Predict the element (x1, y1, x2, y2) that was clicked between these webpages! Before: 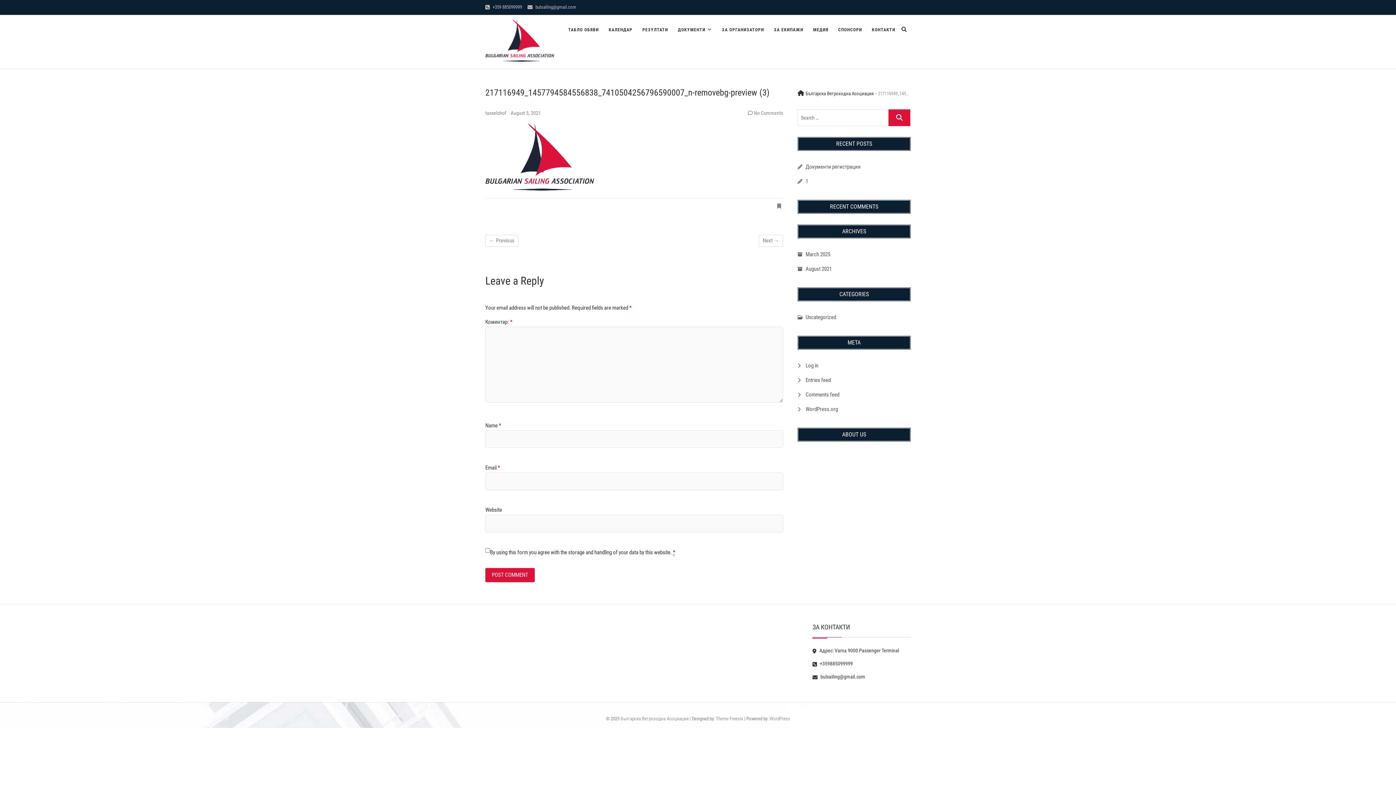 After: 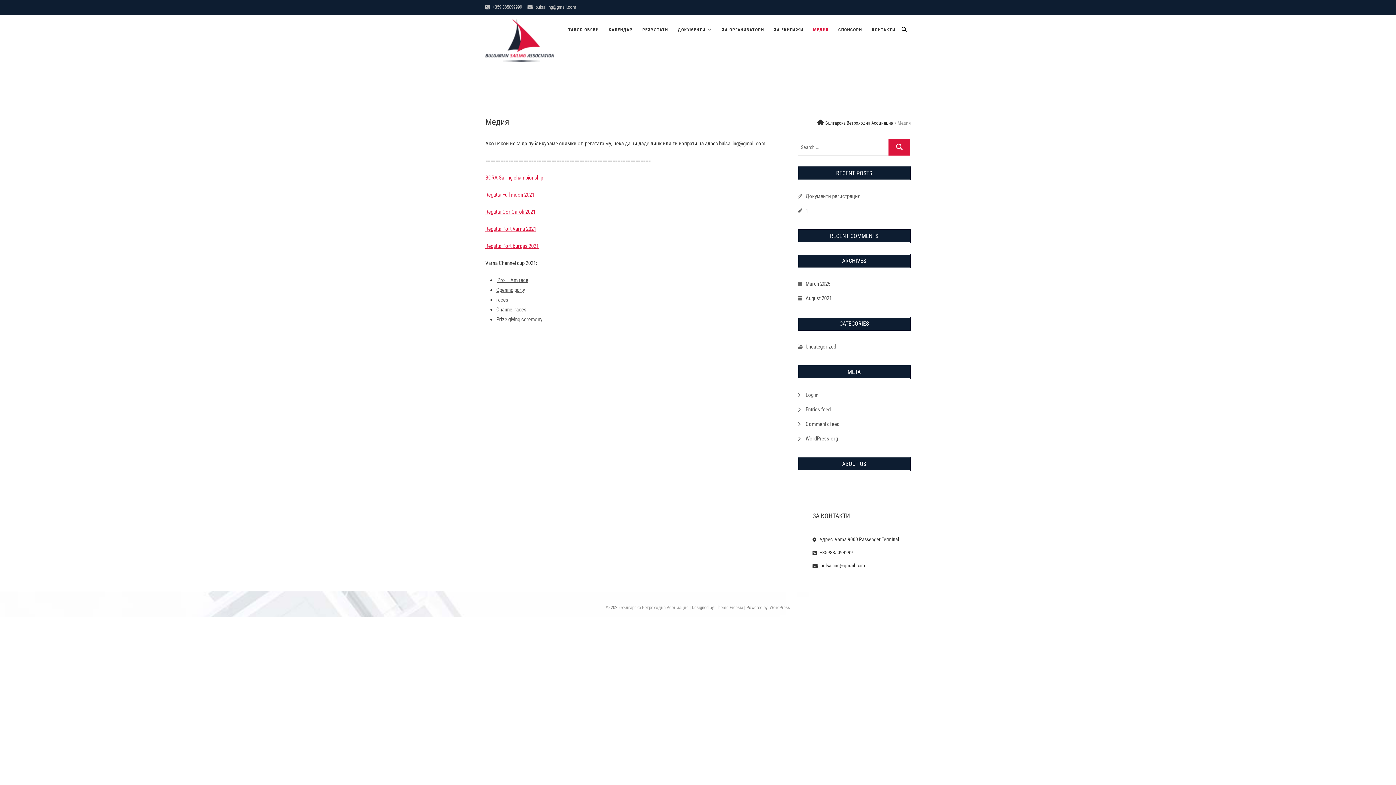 Action: bbox: (809, 14, 833, 44) label: МЕДИЯ